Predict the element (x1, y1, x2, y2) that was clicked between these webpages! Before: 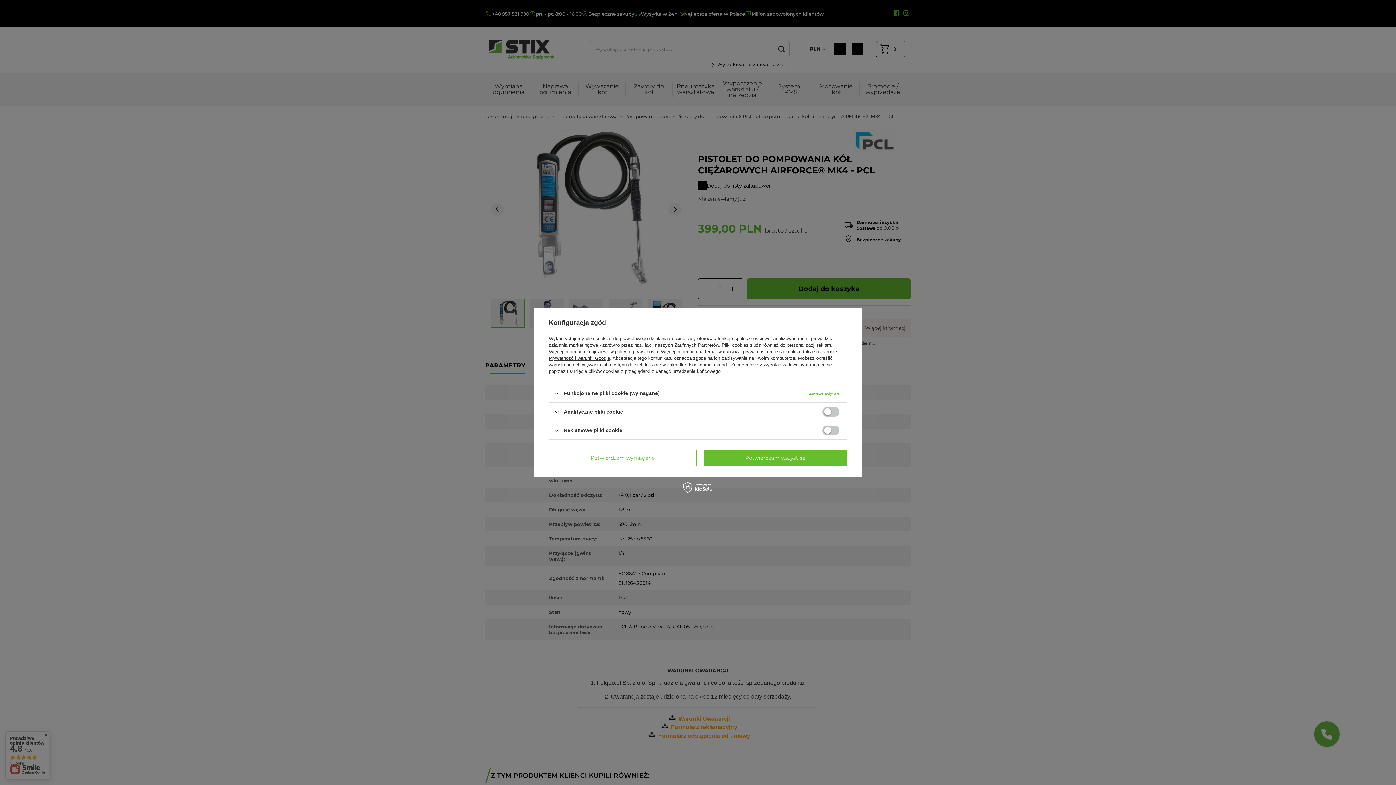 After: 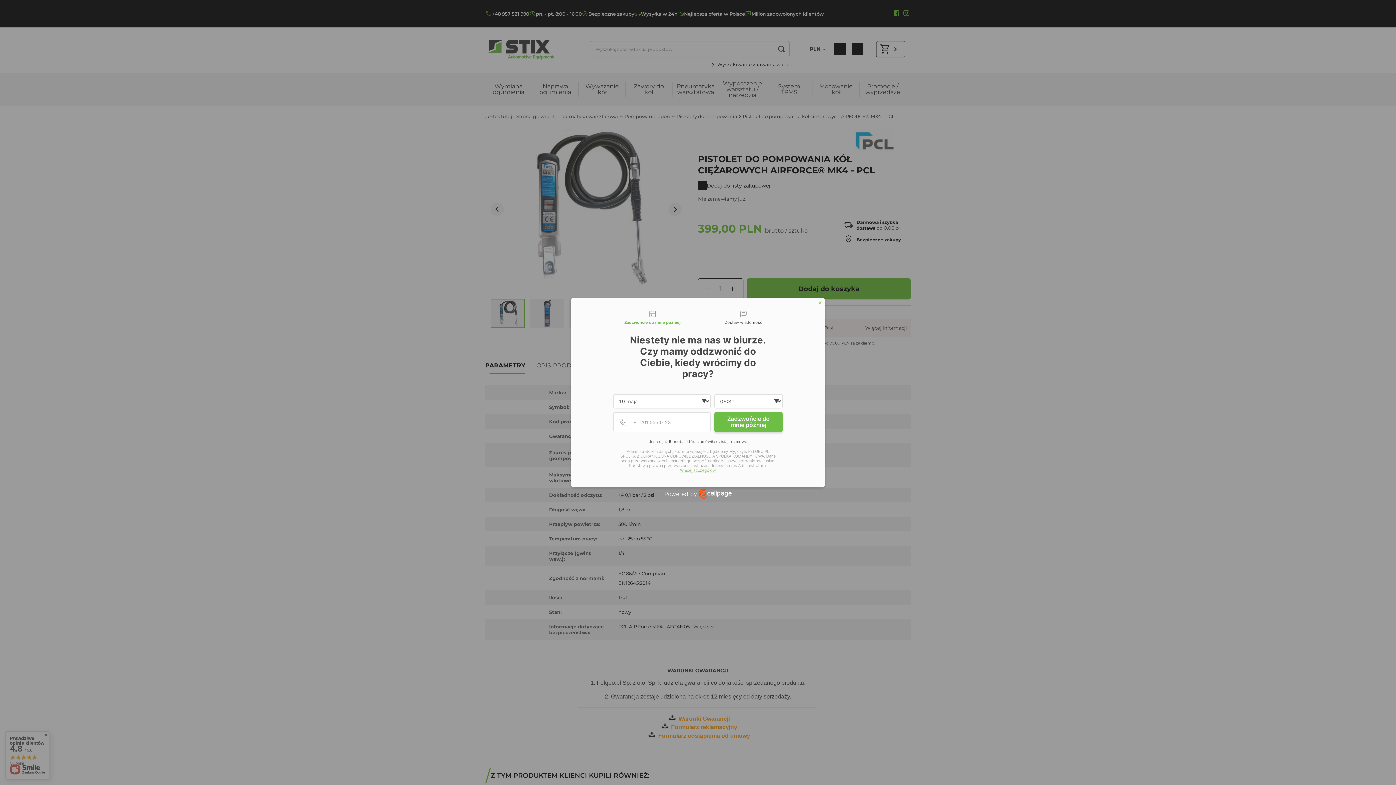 Action: bbox: (549, 449, 696, 466) label: Potwierdzam wymagane